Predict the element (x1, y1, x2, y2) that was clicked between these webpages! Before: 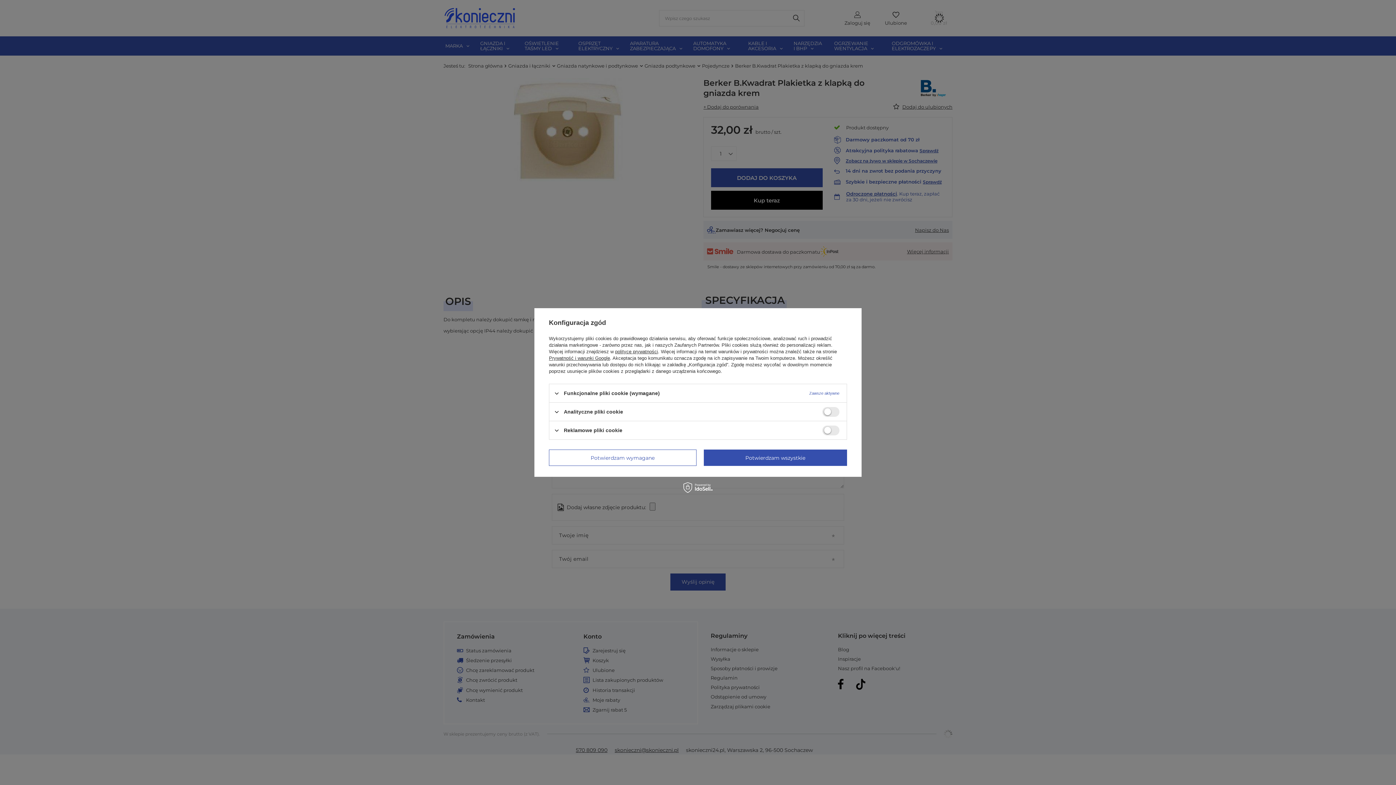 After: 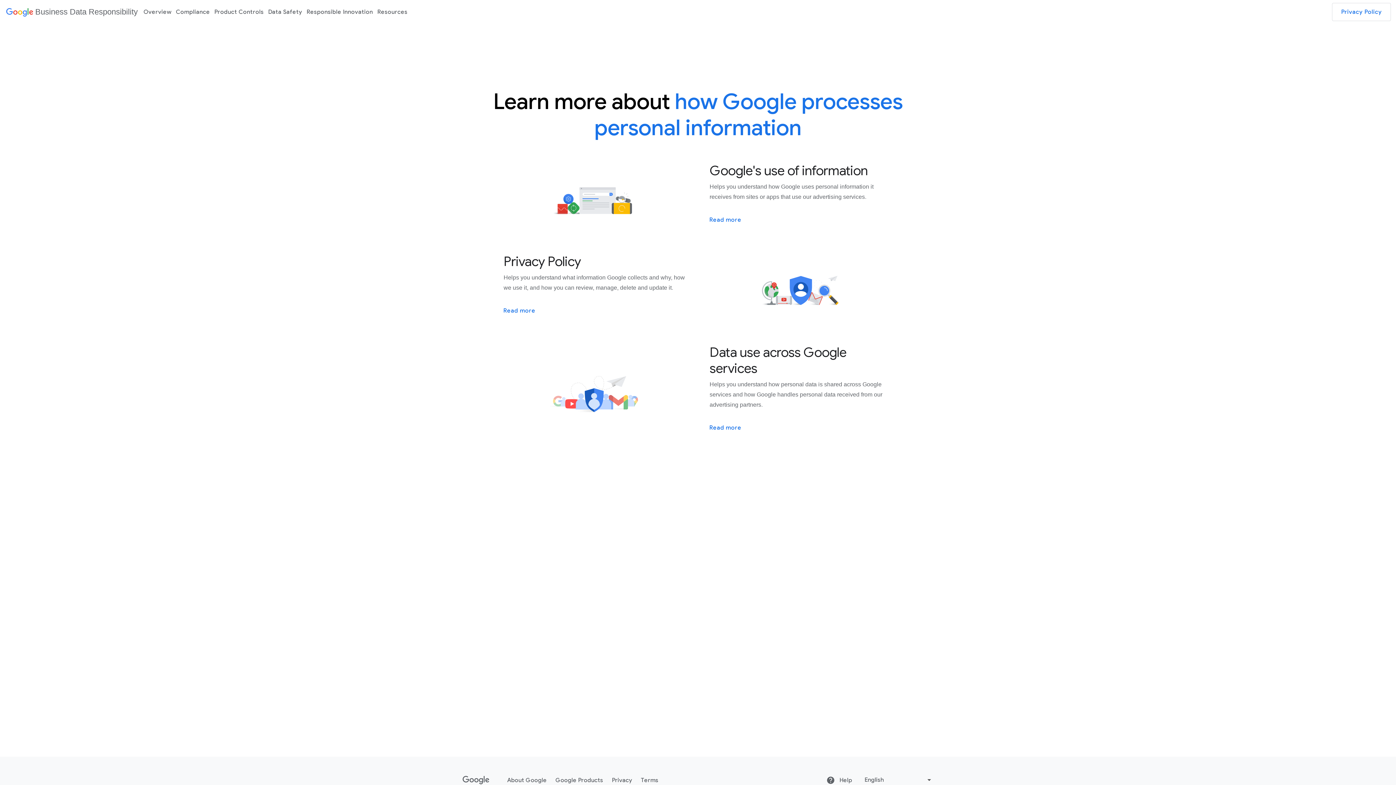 Action: label: Prywatność i warunki Google bbox: (549, 355, 610, 361)